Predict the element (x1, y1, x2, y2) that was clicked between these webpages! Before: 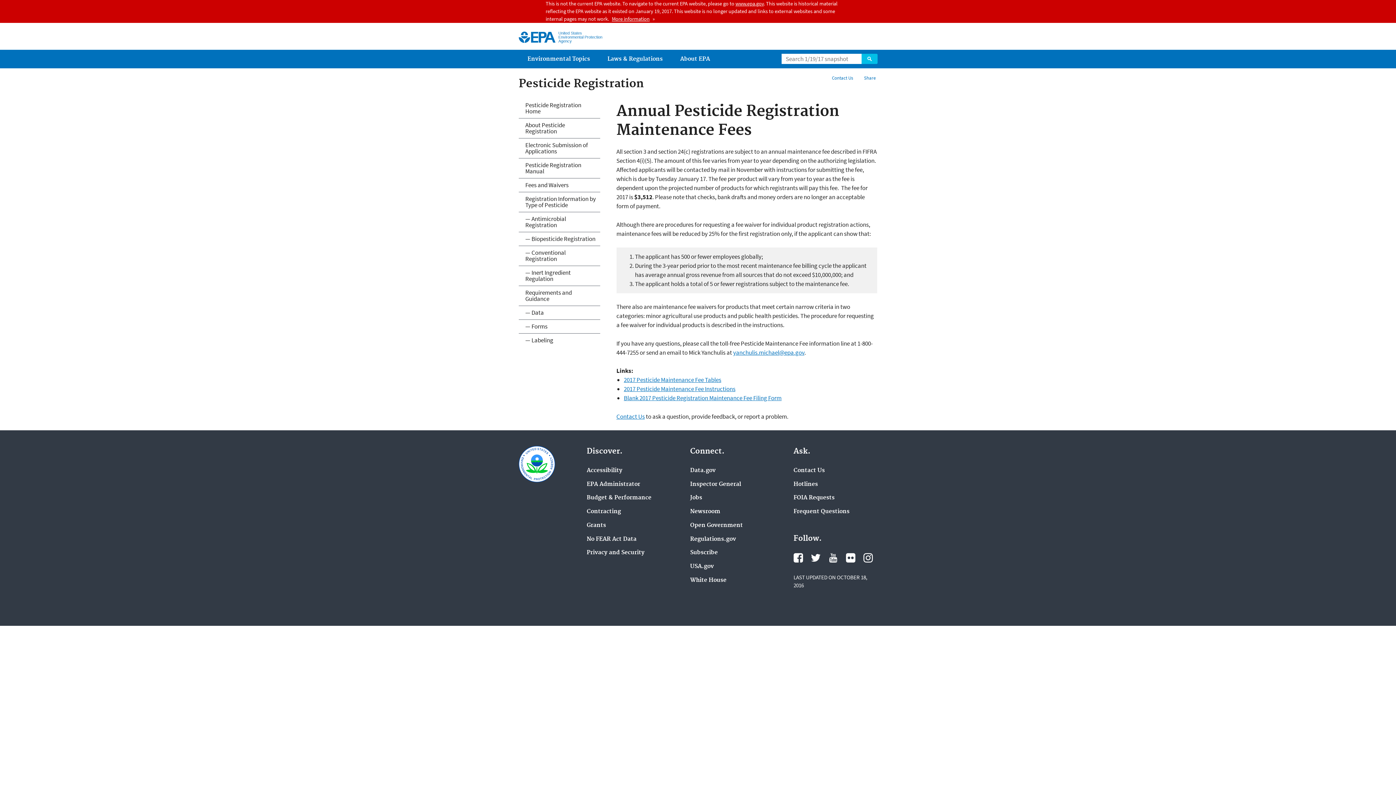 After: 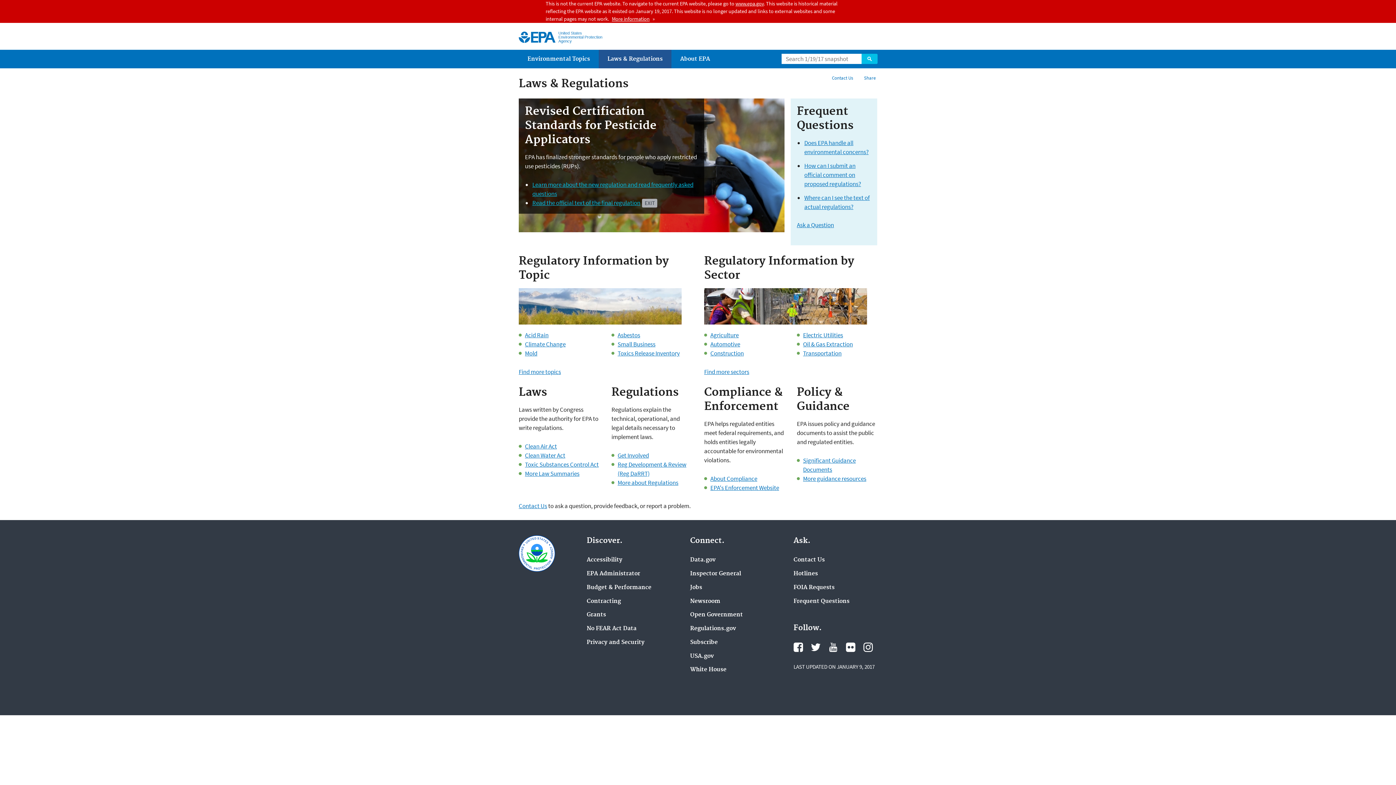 Action: label: Laws & Regulations bbox: (598, 49, 671, 68)